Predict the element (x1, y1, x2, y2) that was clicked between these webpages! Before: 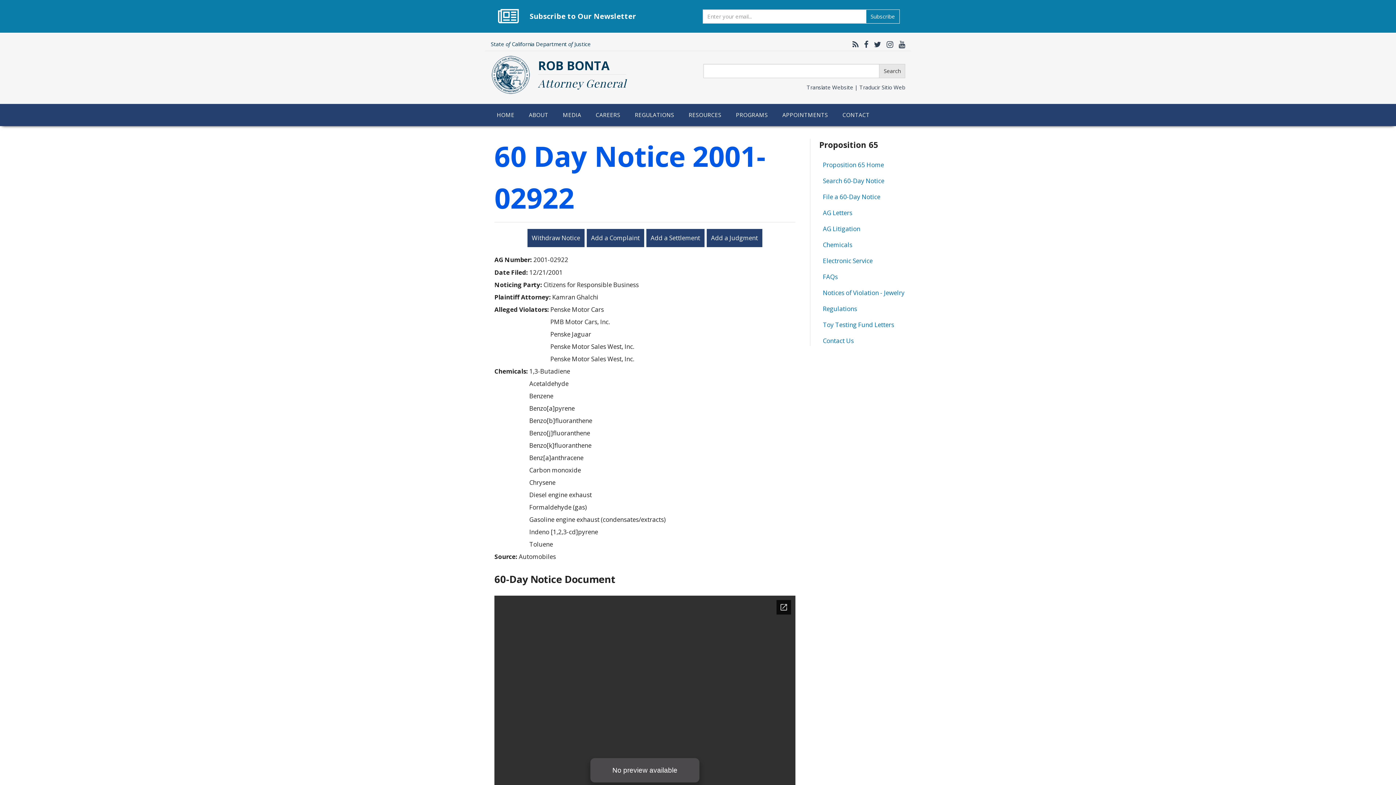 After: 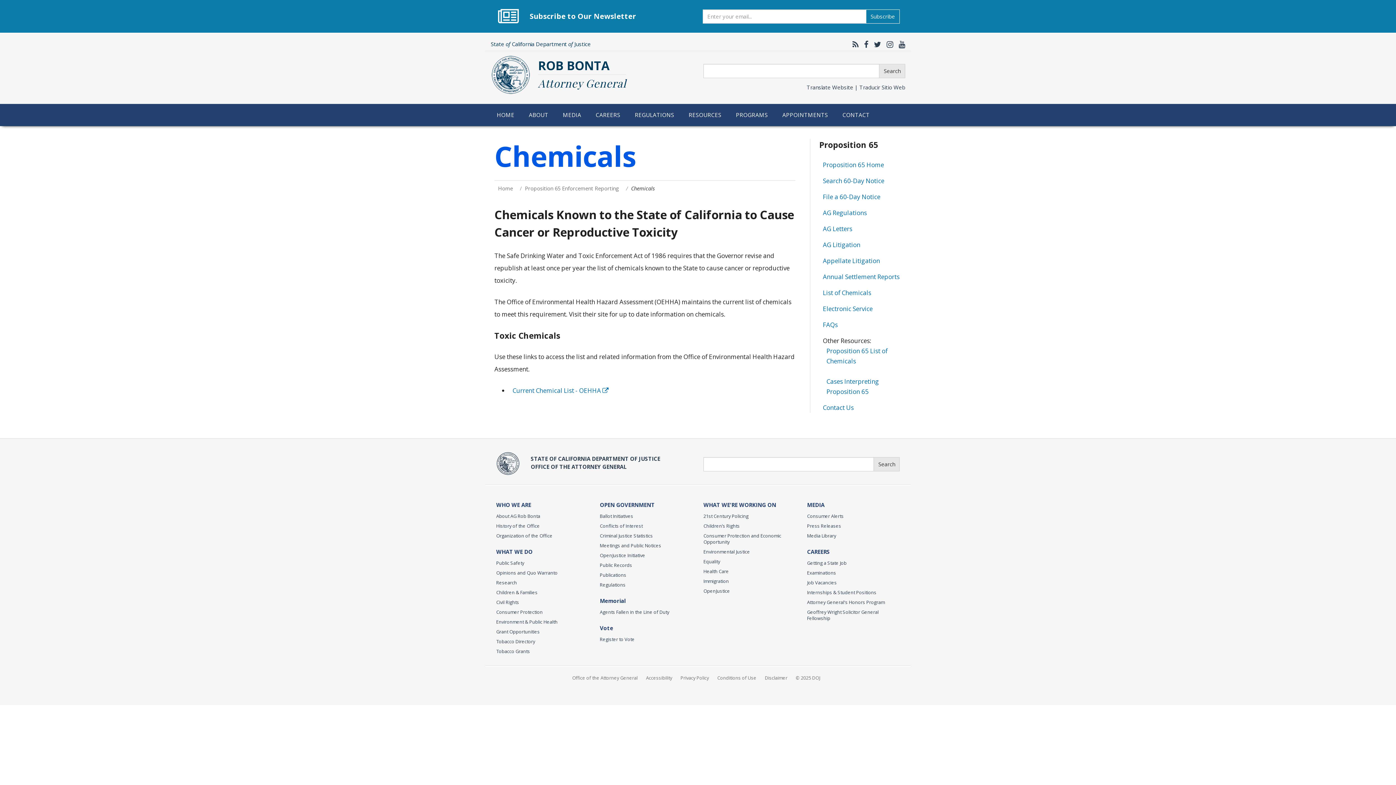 Action: label: Chemicals bbox: (823, 240, 852, 249)